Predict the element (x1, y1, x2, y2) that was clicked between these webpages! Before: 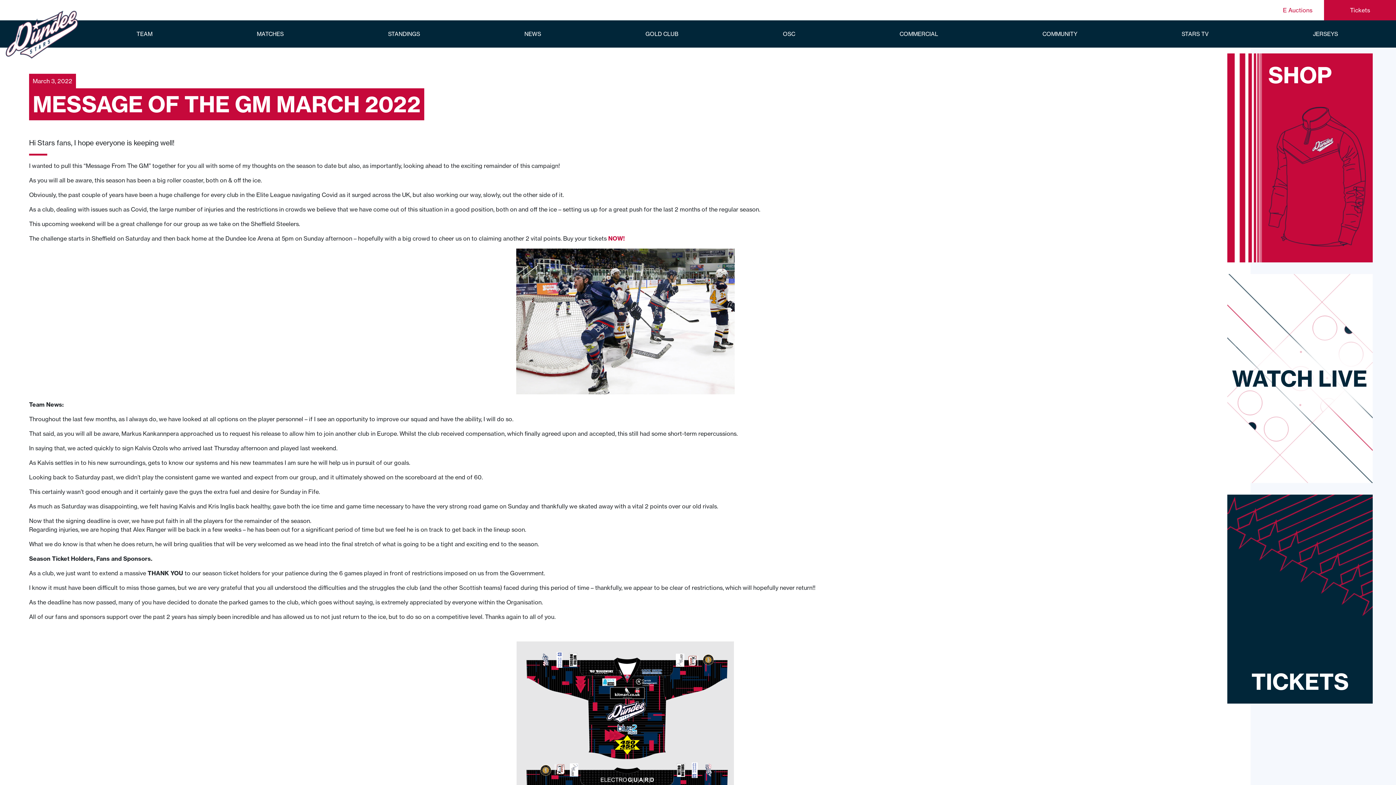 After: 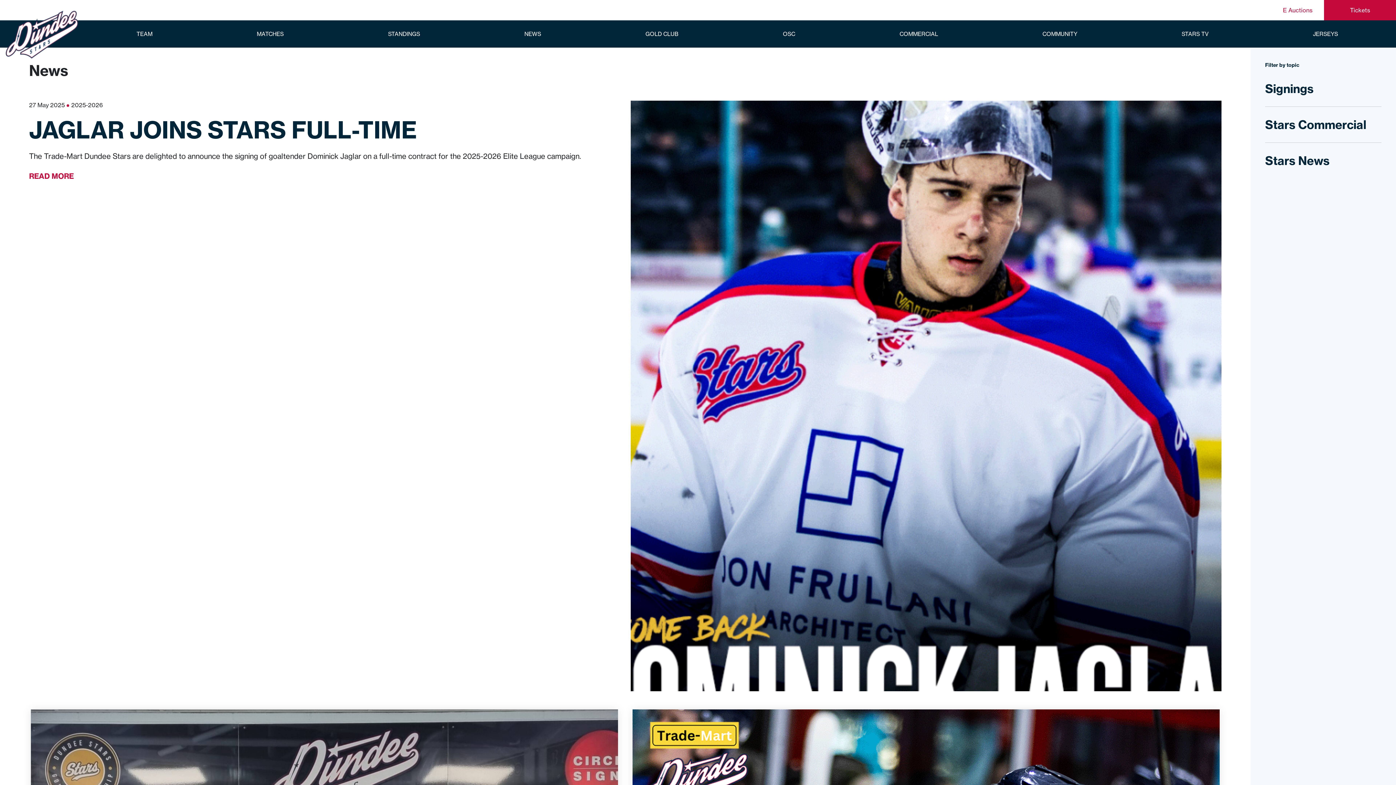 Action: bbox: (521, 27, 544, 40) label: NEWS